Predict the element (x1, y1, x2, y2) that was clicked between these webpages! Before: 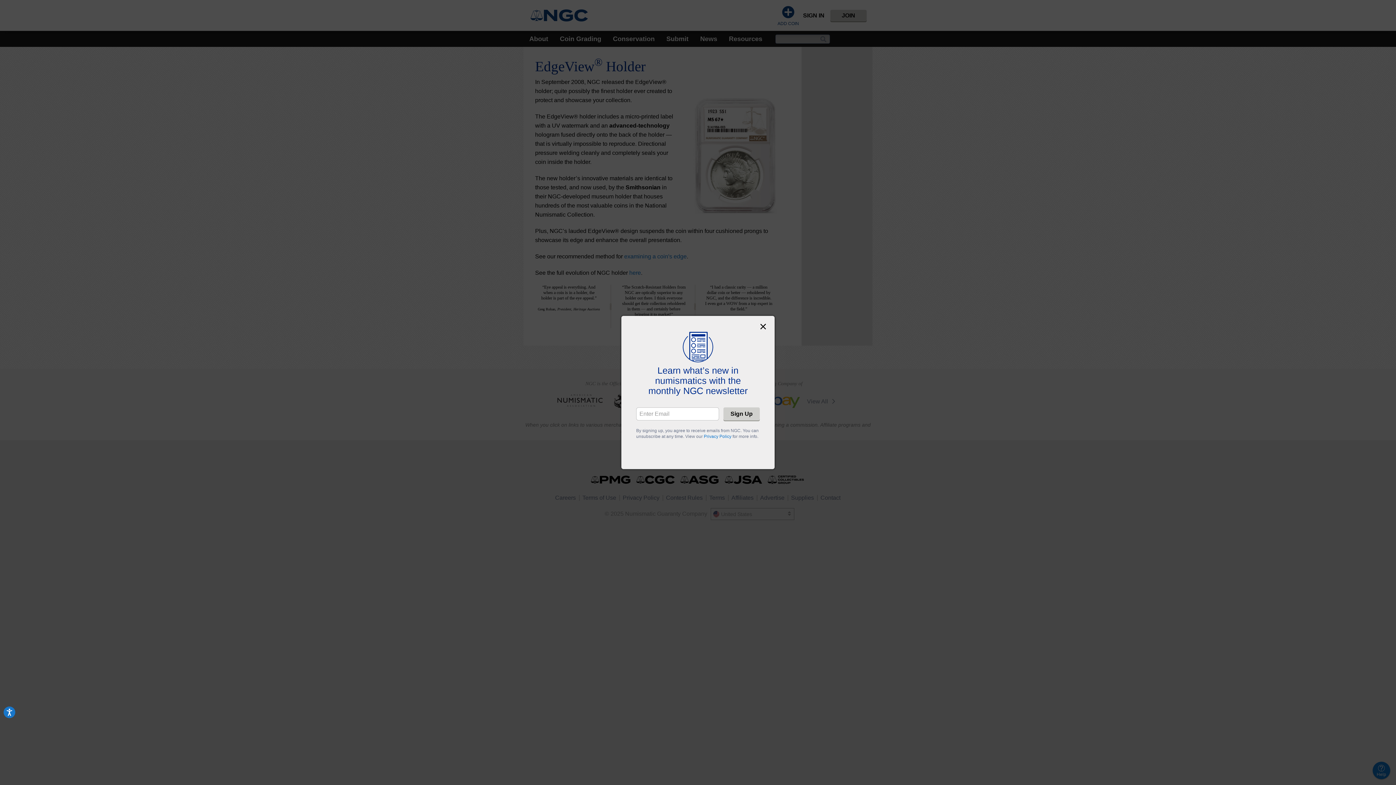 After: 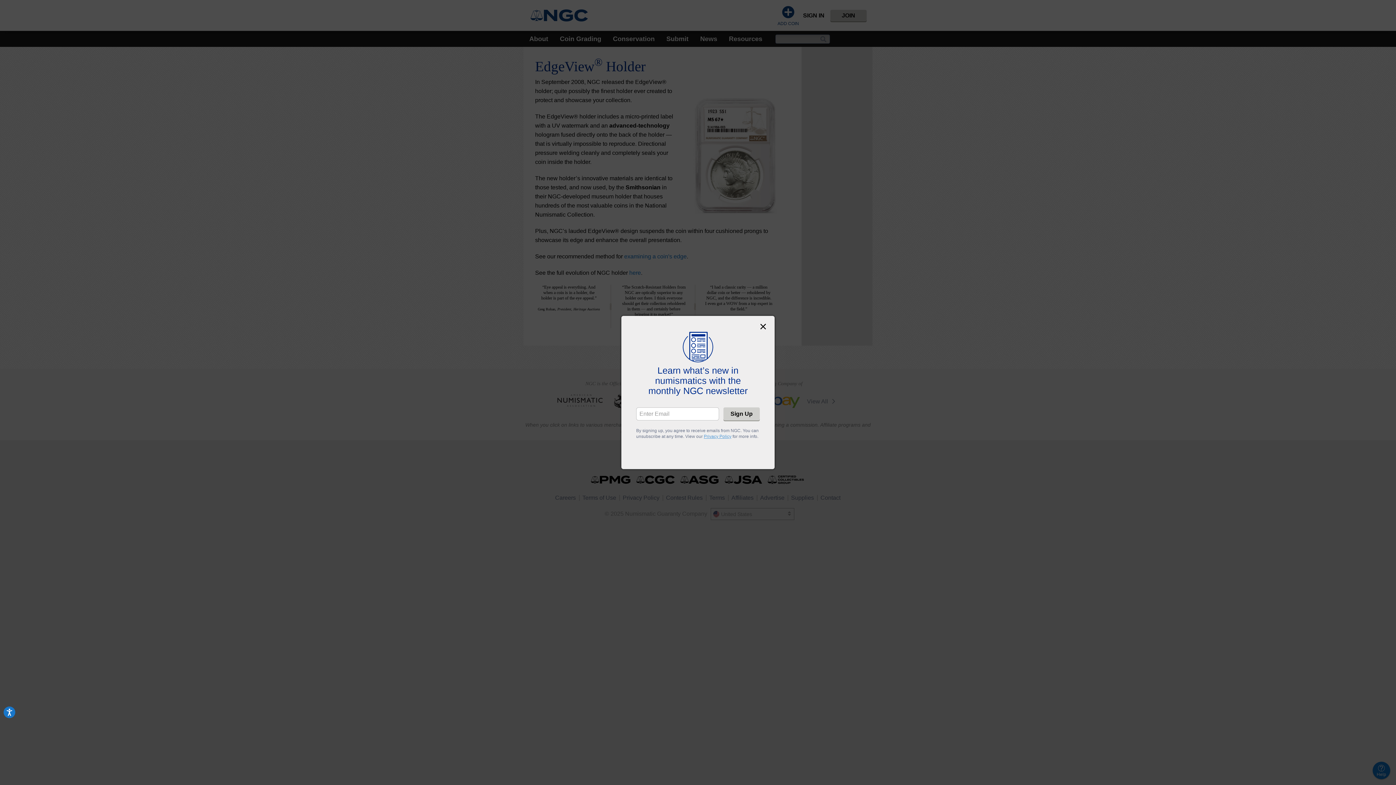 Action: bbox: (704, 434, 731, 439) label: Privacy Policy